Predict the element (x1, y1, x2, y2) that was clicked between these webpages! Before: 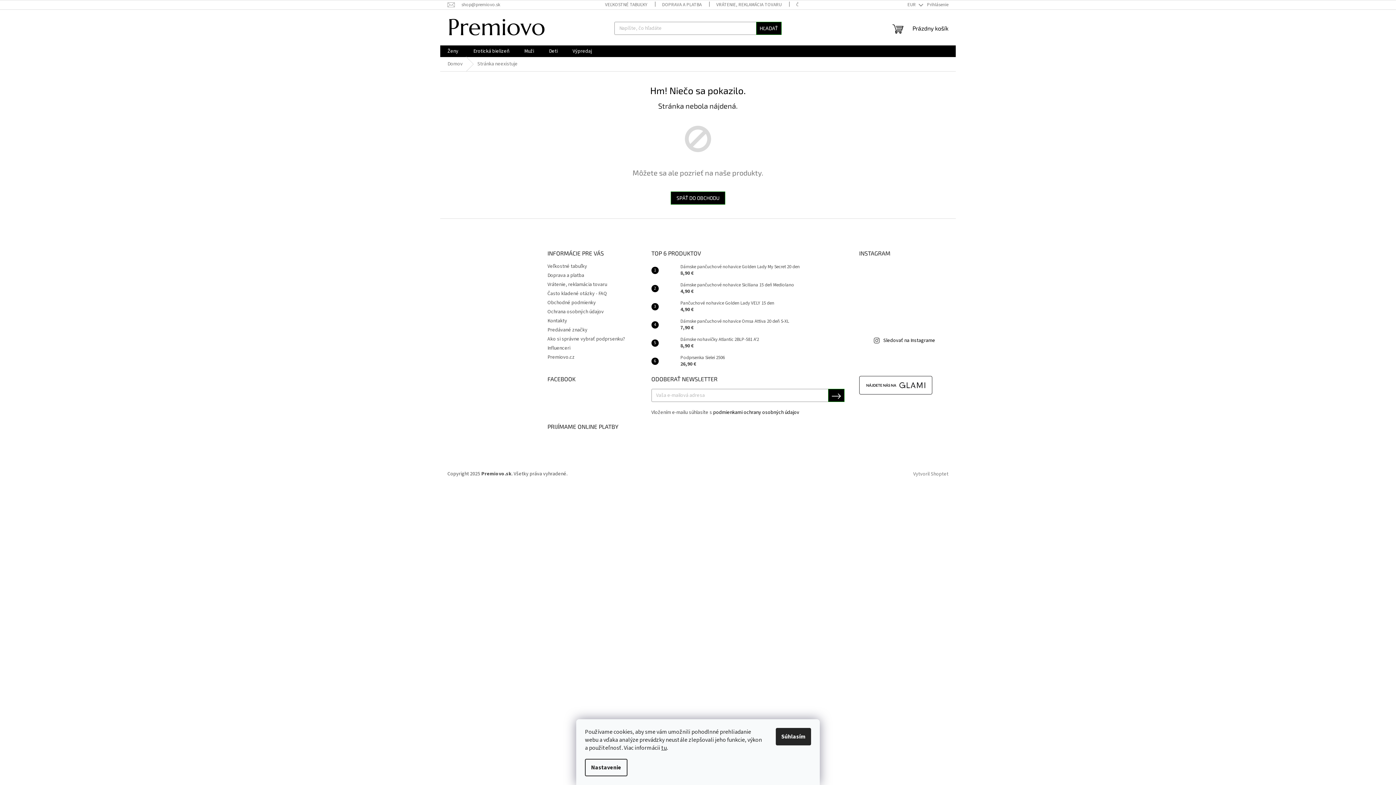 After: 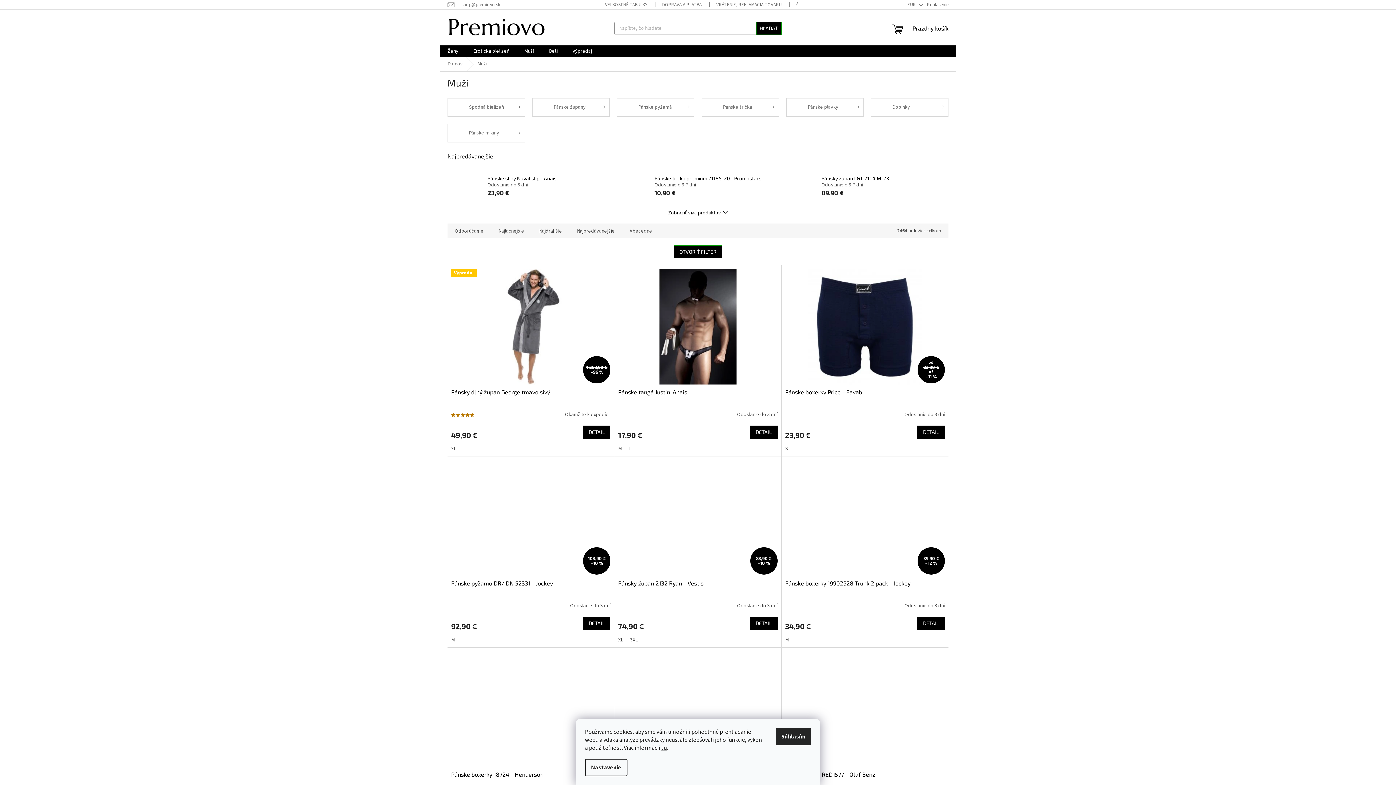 Action: label: Muži bbox: (517, 45, 541, 57)